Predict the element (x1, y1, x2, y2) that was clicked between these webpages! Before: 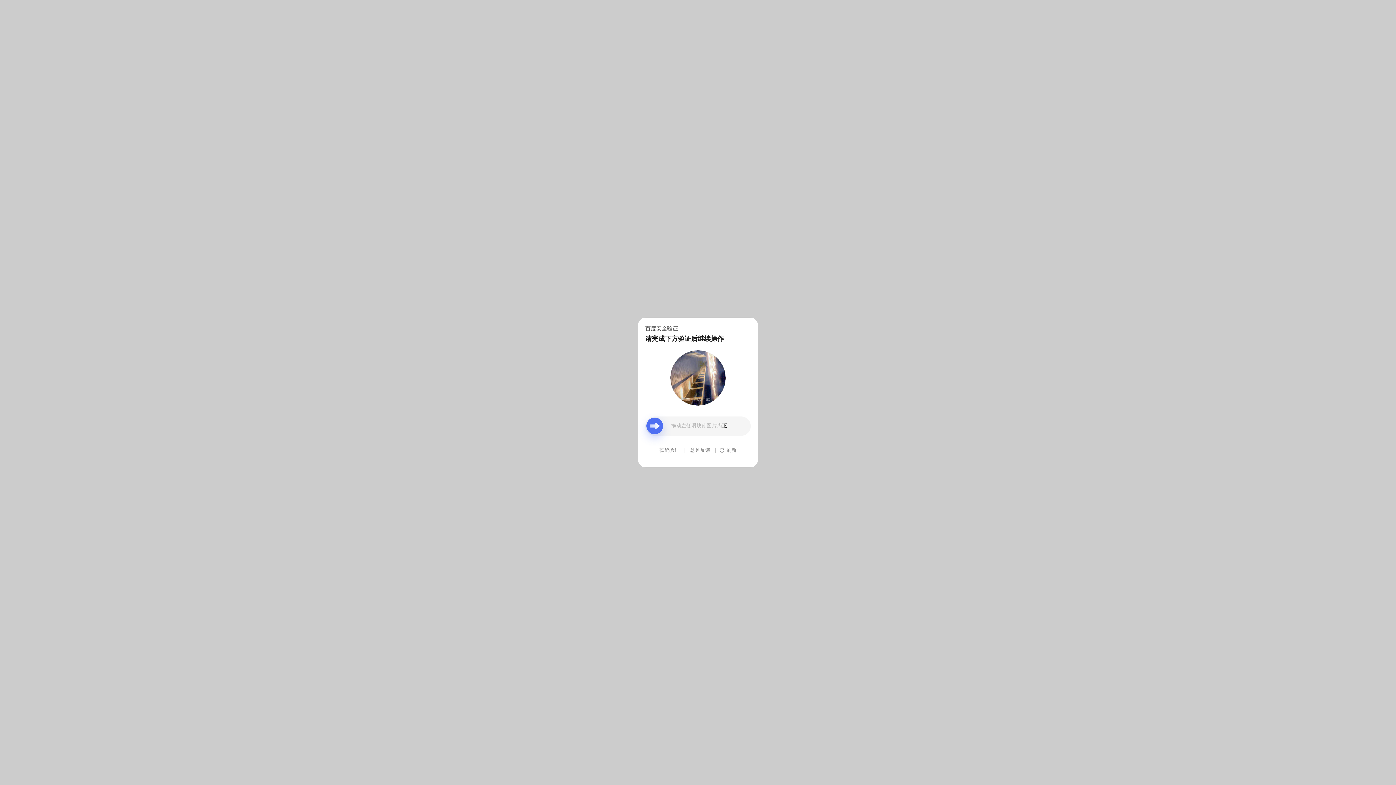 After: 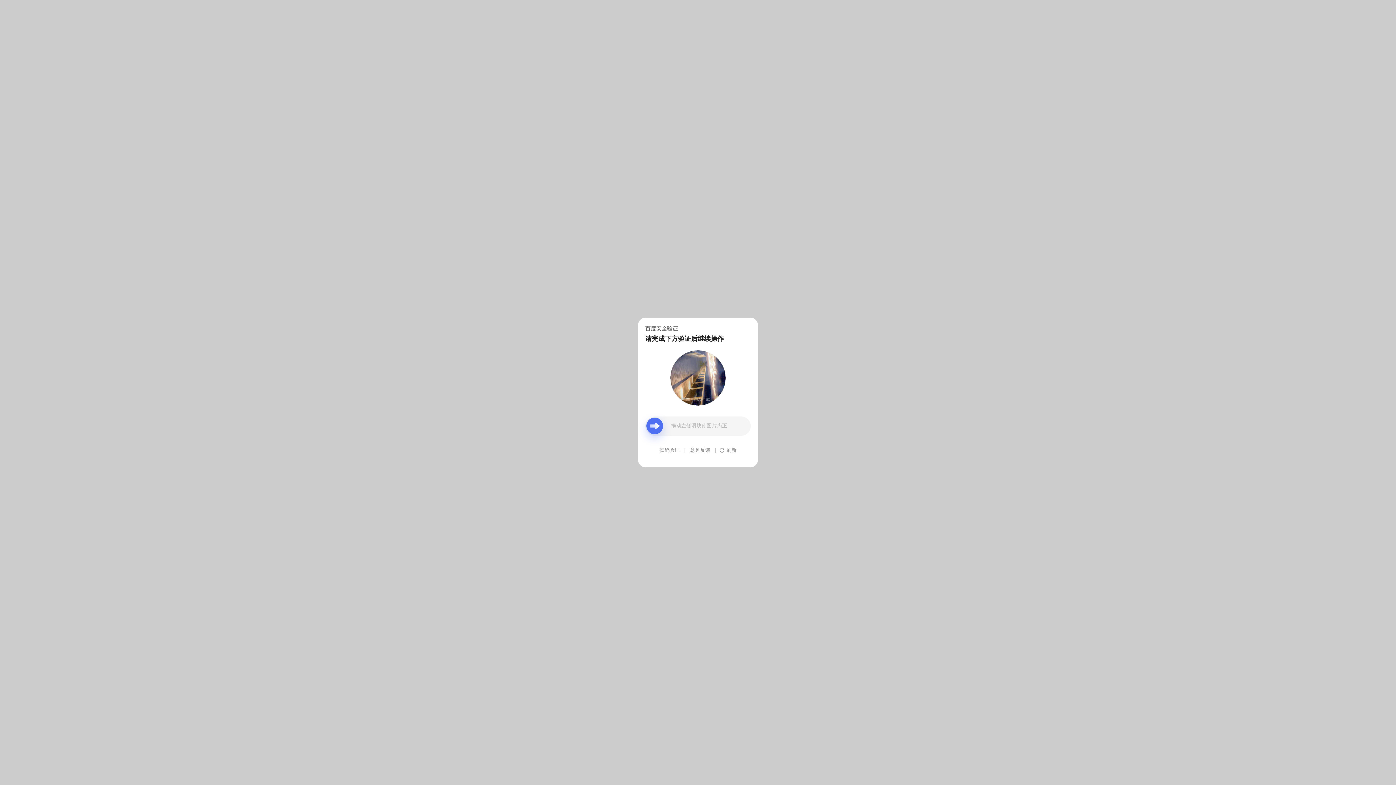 Action: label: 意见反馈 bbox: (690, 439, 710, 461)